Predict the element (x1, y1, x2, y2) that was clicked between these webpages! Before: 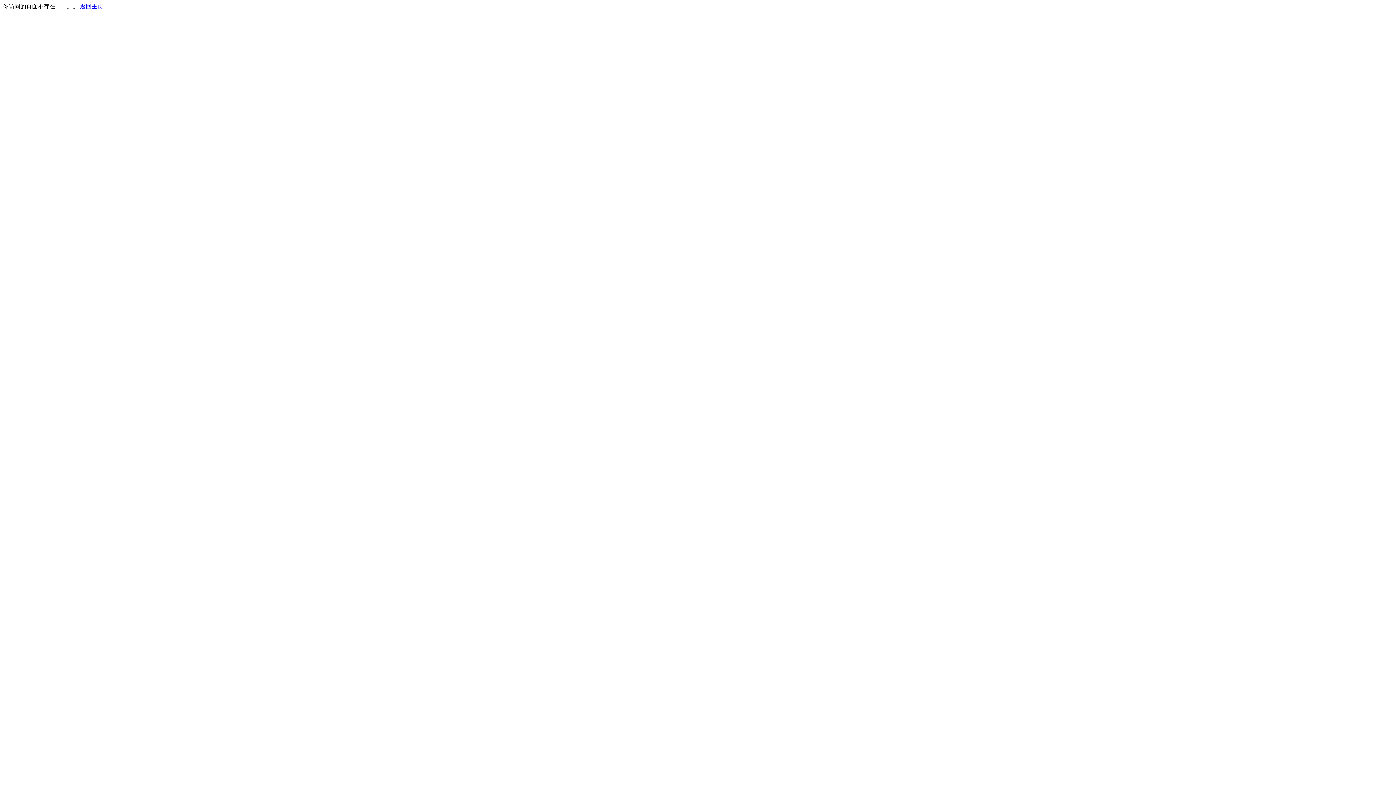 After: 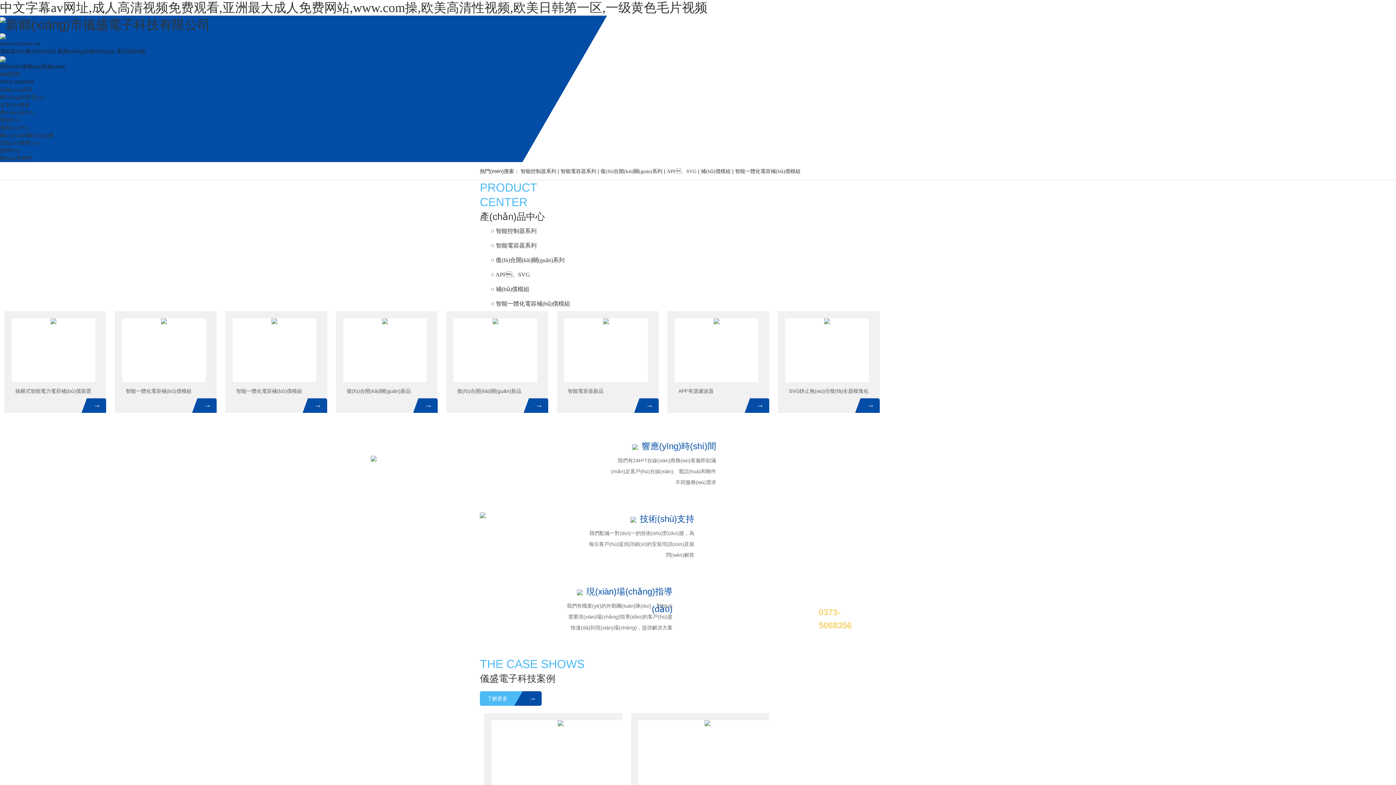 Action: label: 返回主页 bbox: (80, 3, 103, 9)